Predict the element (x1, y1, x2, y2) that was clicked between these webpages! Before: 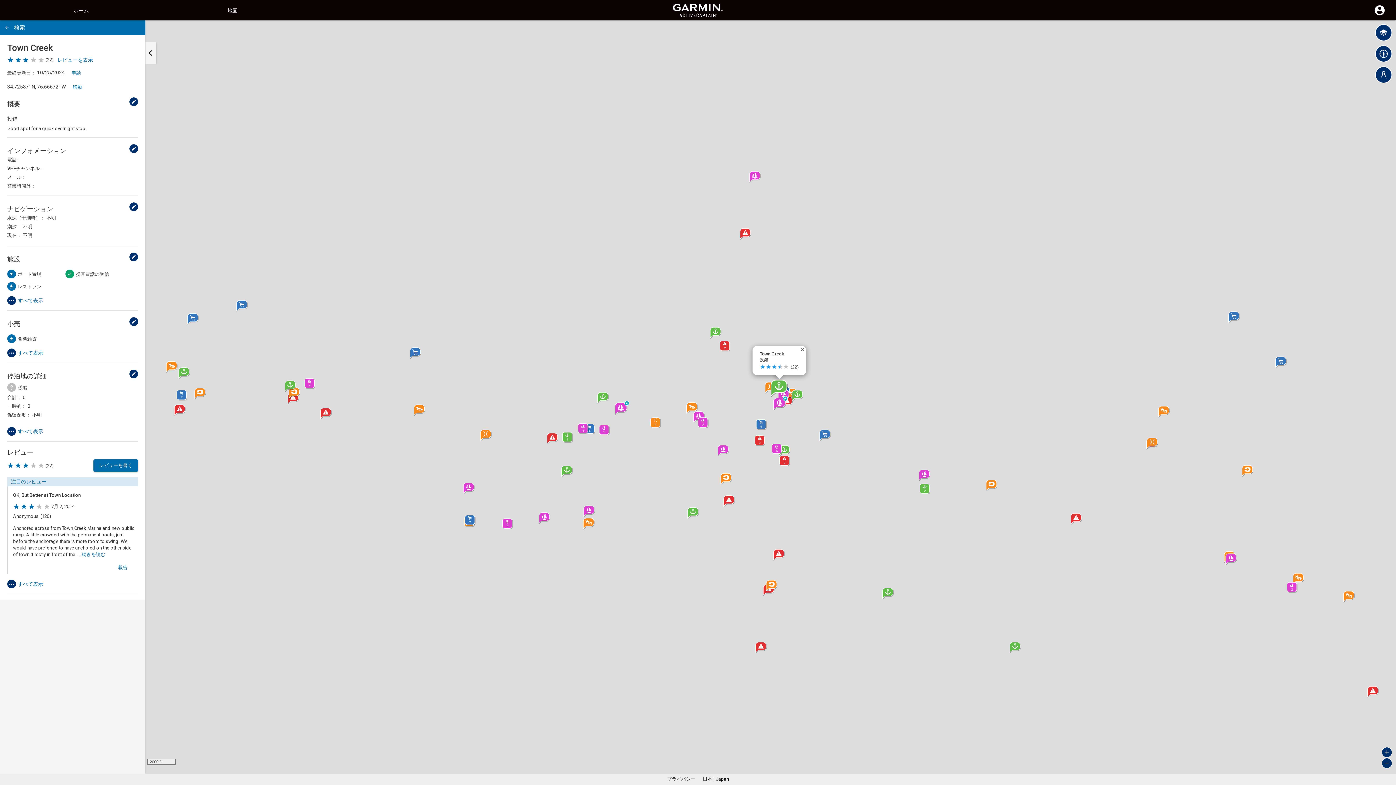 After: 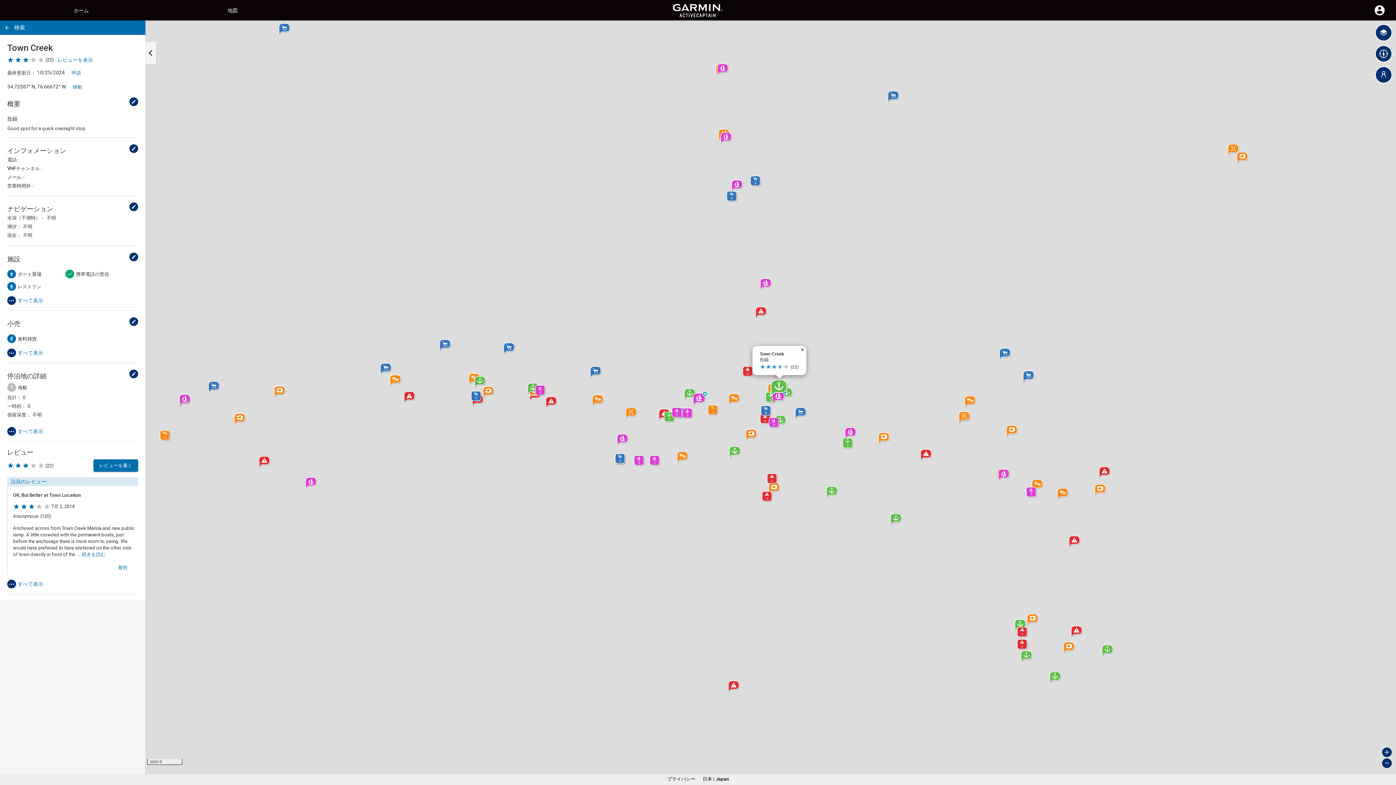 Action: bbox: (1381, 758, 1392, 769) label: Zoom out